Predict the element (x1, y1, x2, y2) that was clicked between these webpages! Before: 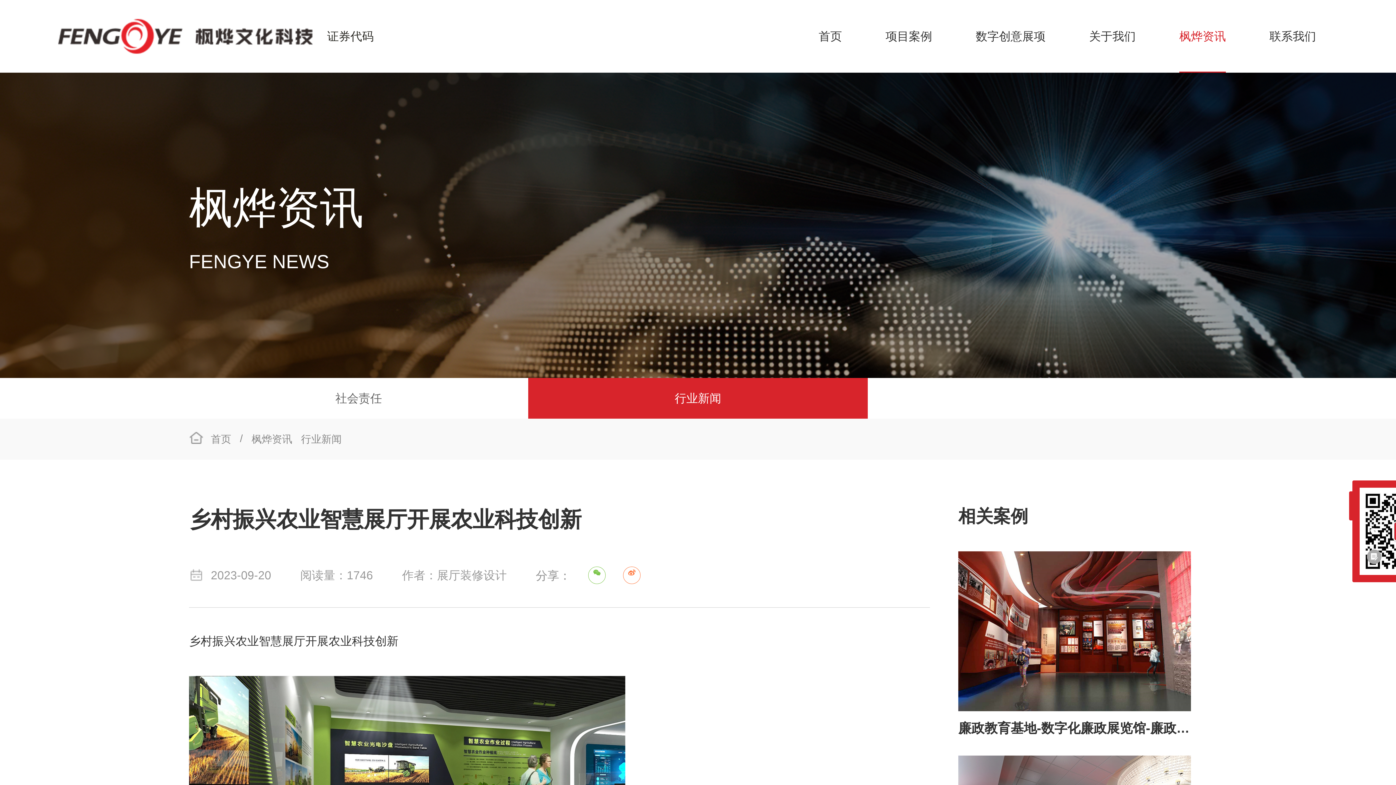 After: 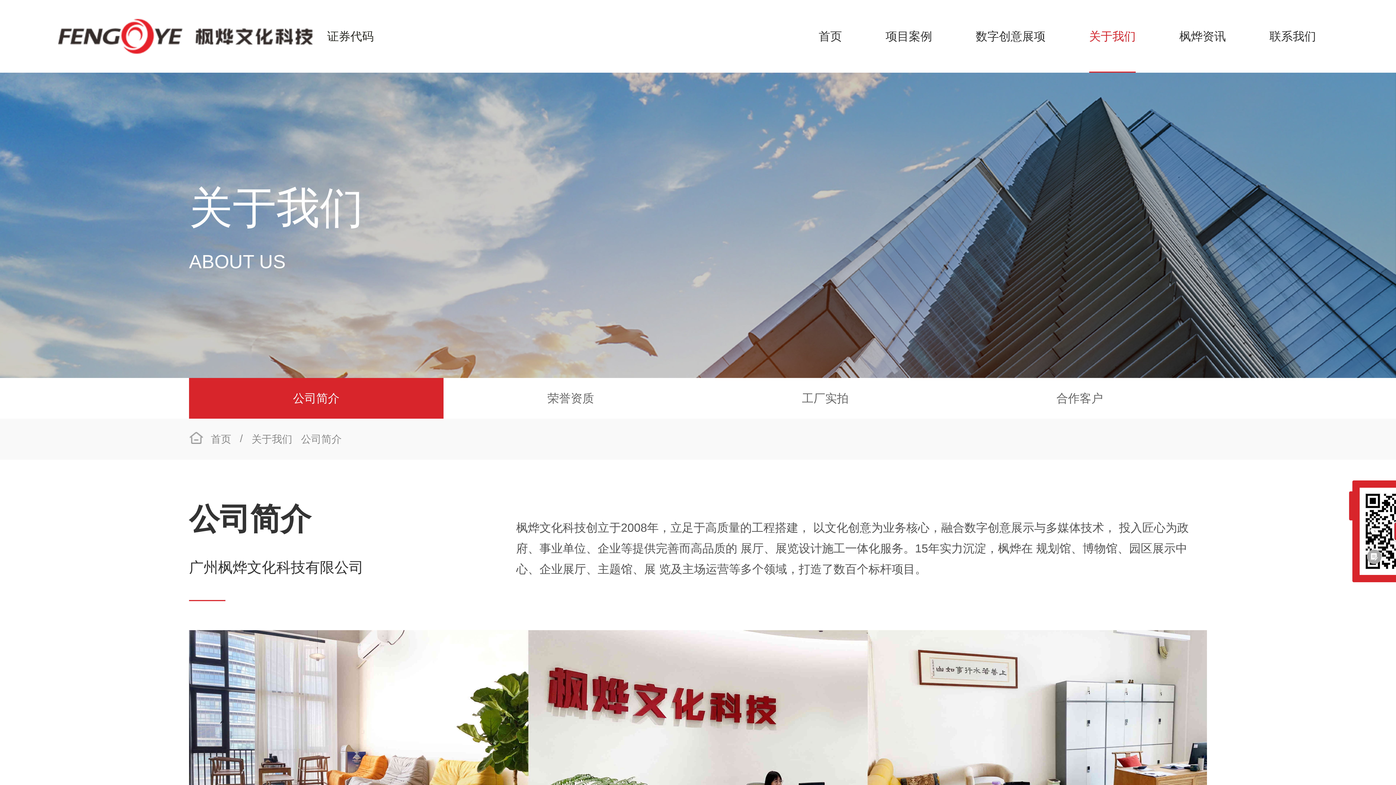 Action: bbox: (1089, 0, 1136, 72) label: 关于我们